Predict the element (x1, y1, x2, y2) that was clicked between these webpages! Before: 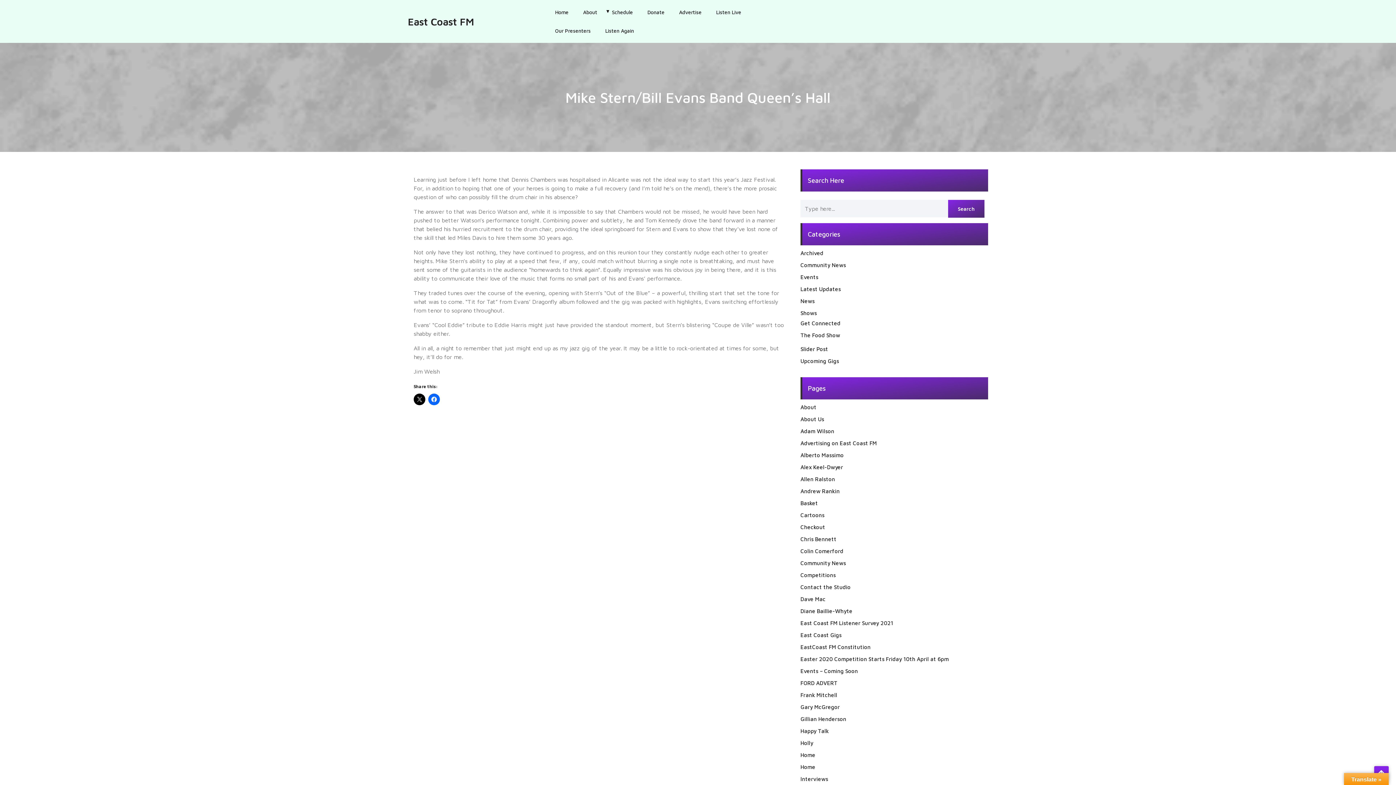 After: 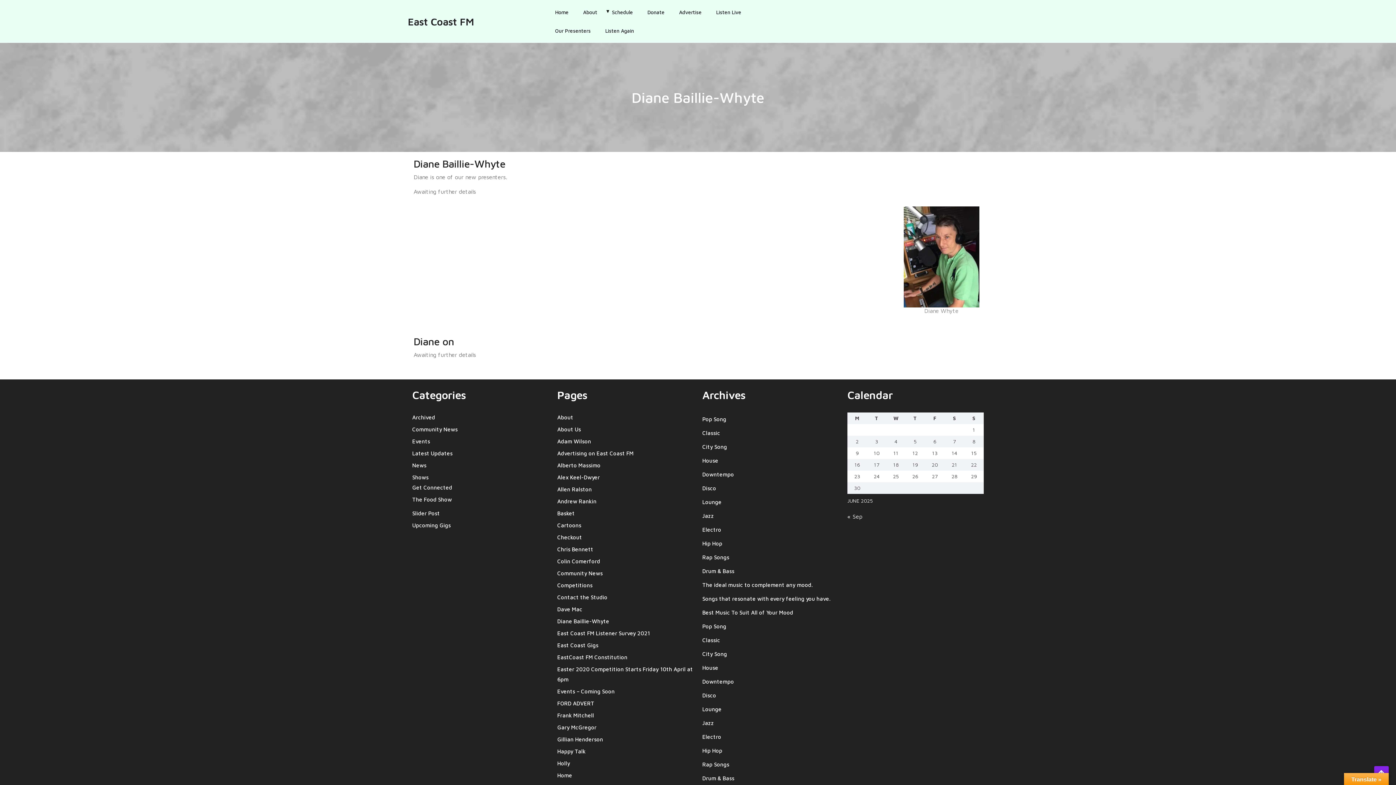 Action: bbox: (800, 608, 852, 614) label: Diane Baillie-Whyte